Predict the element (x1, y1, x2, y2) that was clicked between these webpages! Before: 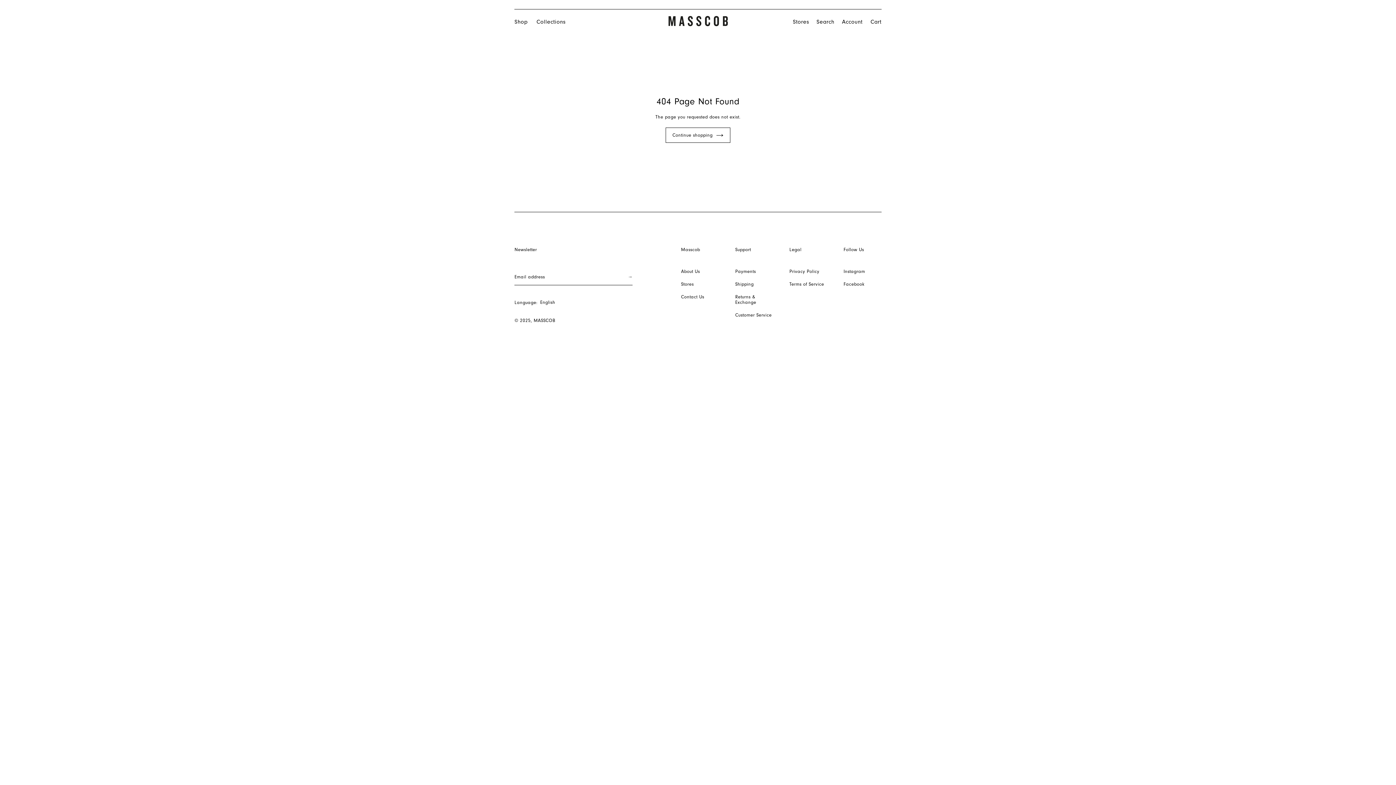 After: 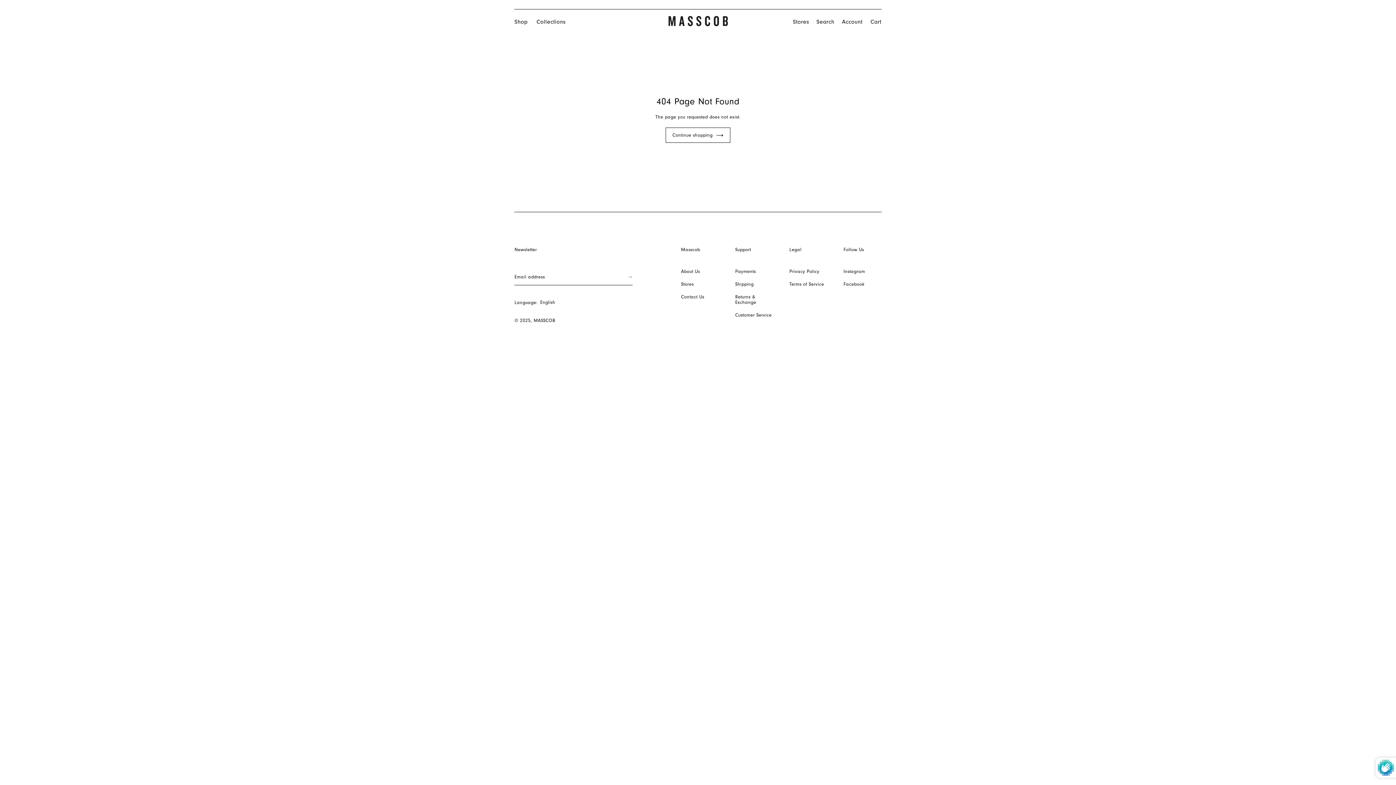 Action: bbox: (623, 268, 632, 285) label: →